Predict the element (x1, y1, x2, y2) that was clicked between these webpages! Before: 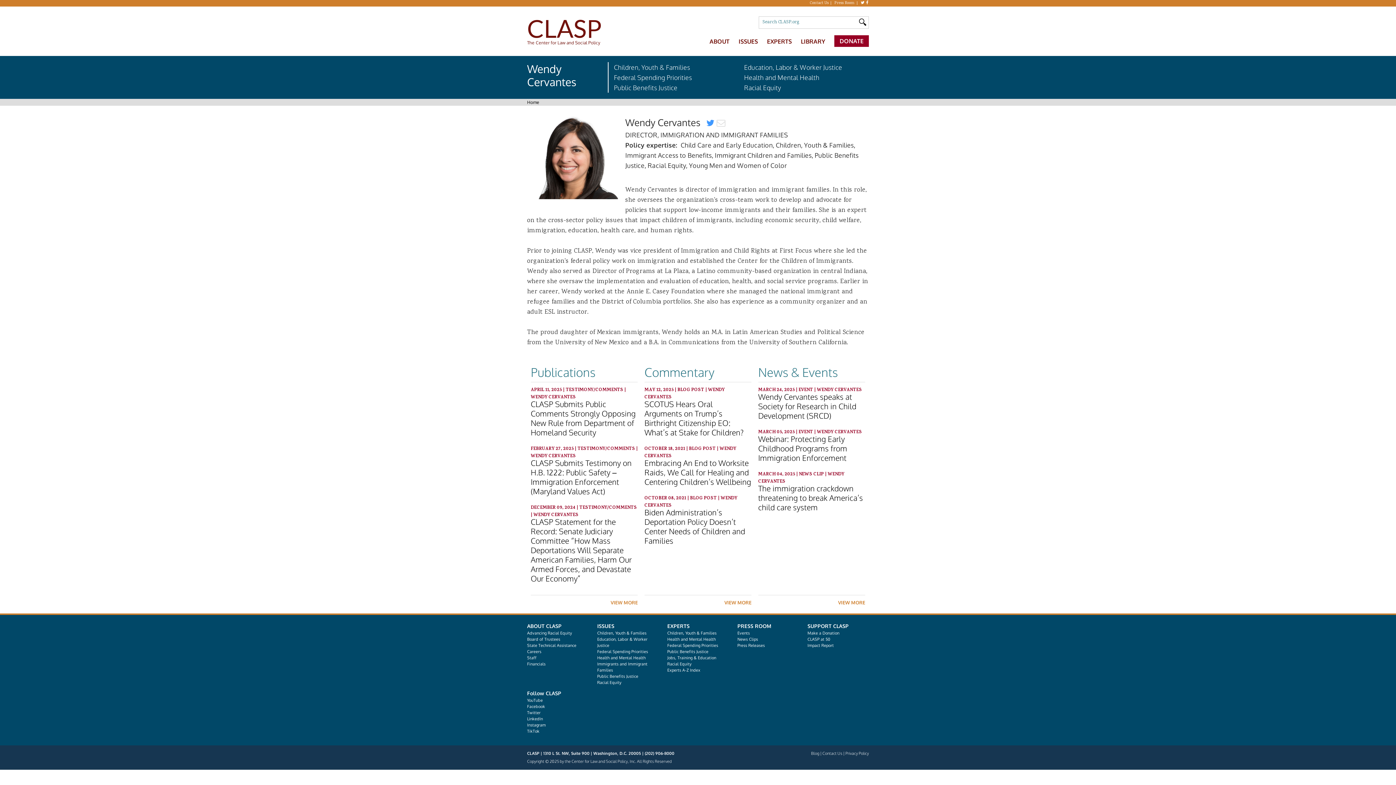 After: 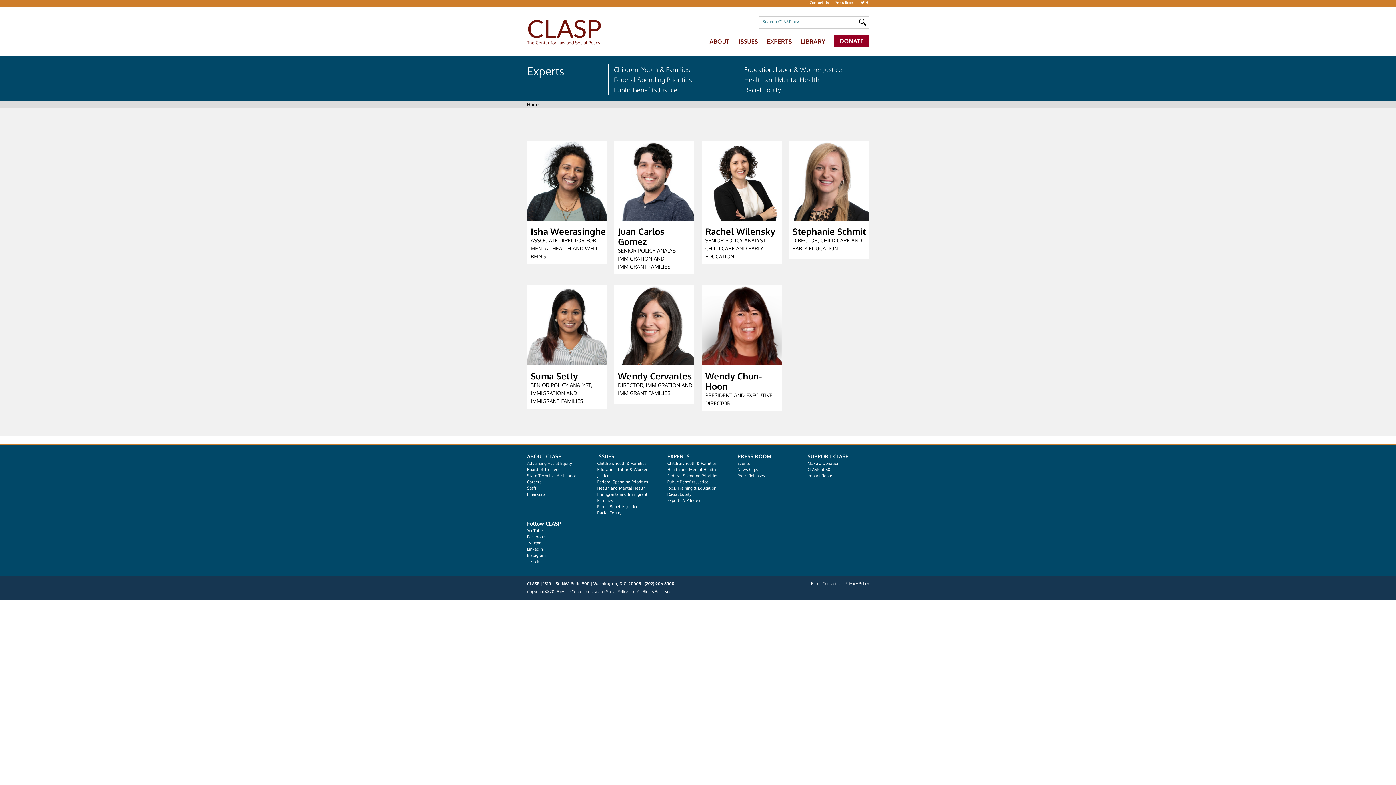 Action: bbox: (614, 63, 690, 71) label: Children, Youth & Families